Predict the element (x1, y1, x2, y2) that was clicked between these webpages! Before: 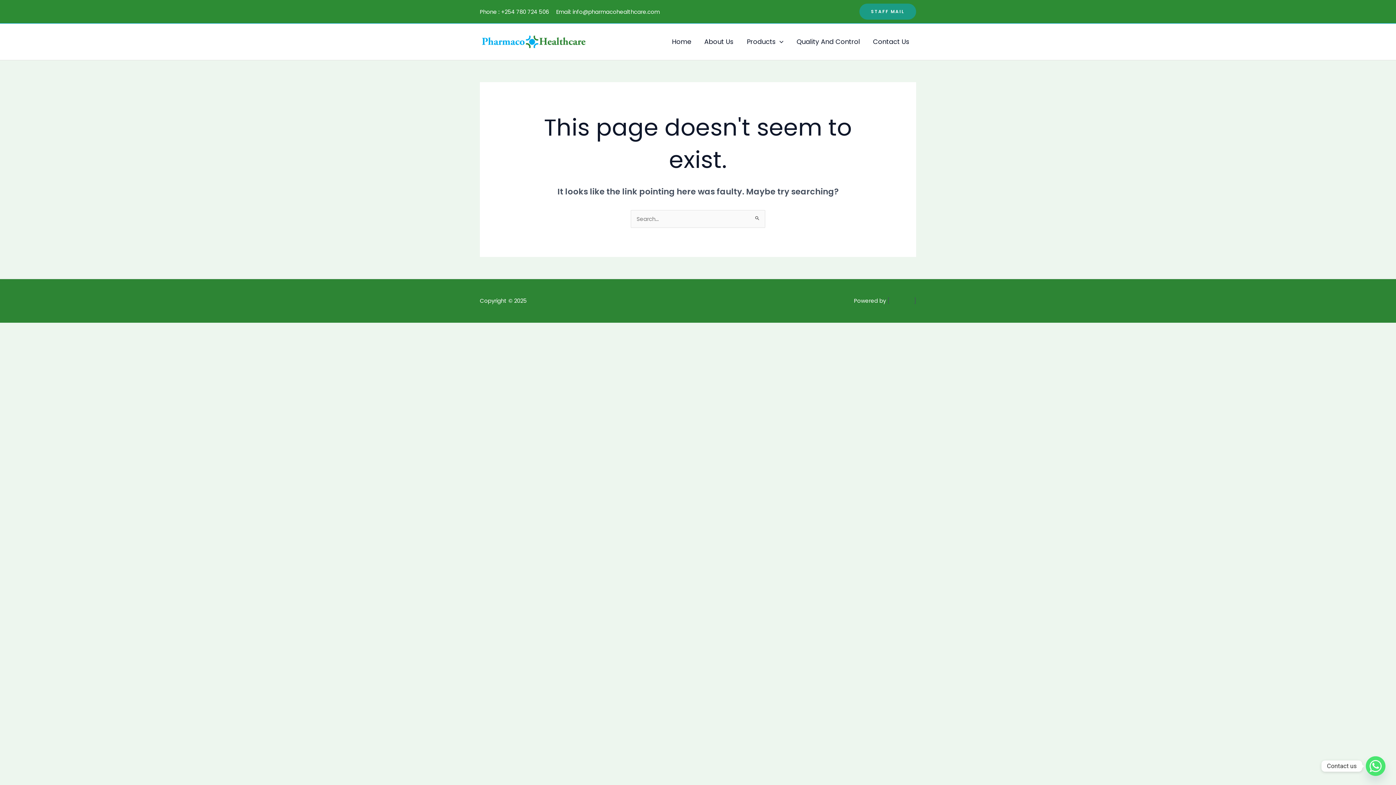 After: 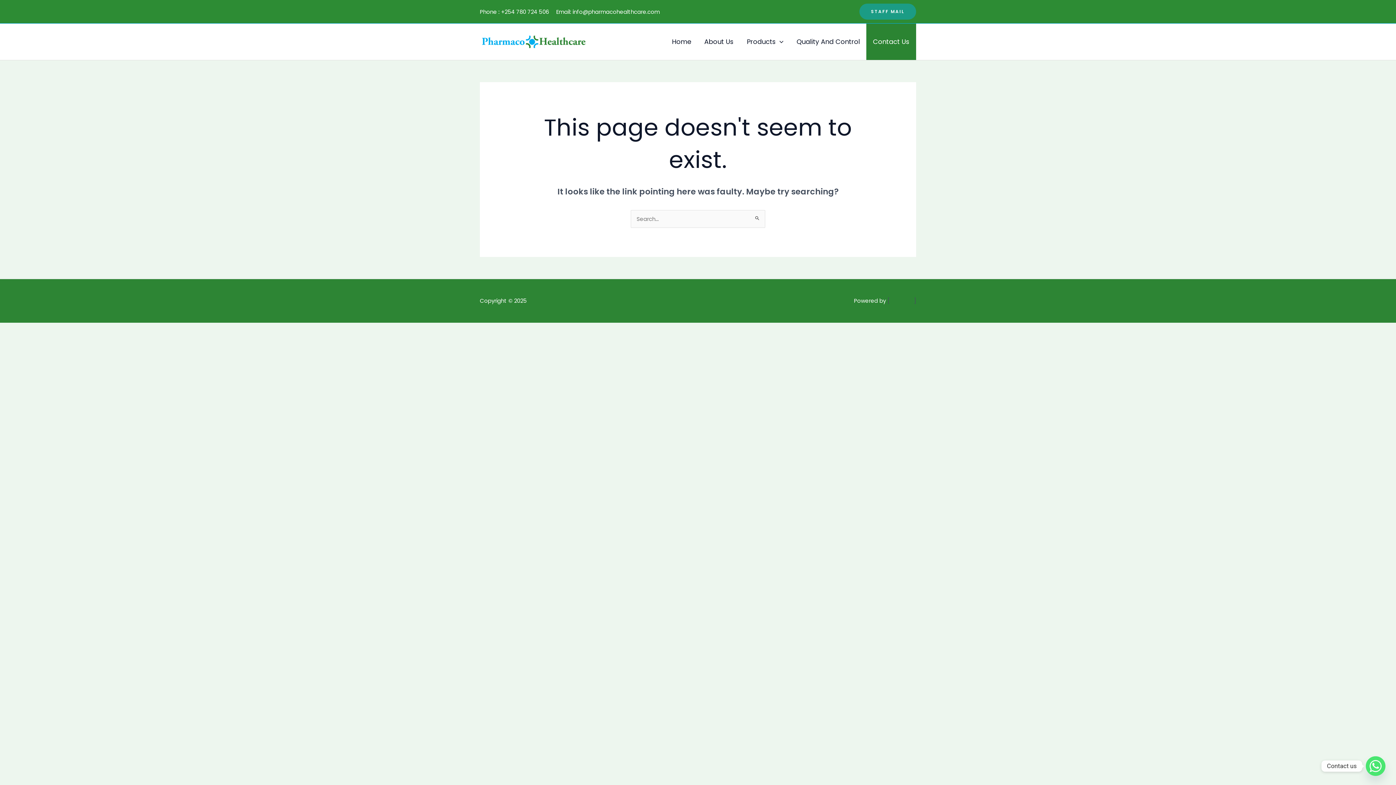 Action: label: Contact Us bbox: (866, 23, 916, 60)